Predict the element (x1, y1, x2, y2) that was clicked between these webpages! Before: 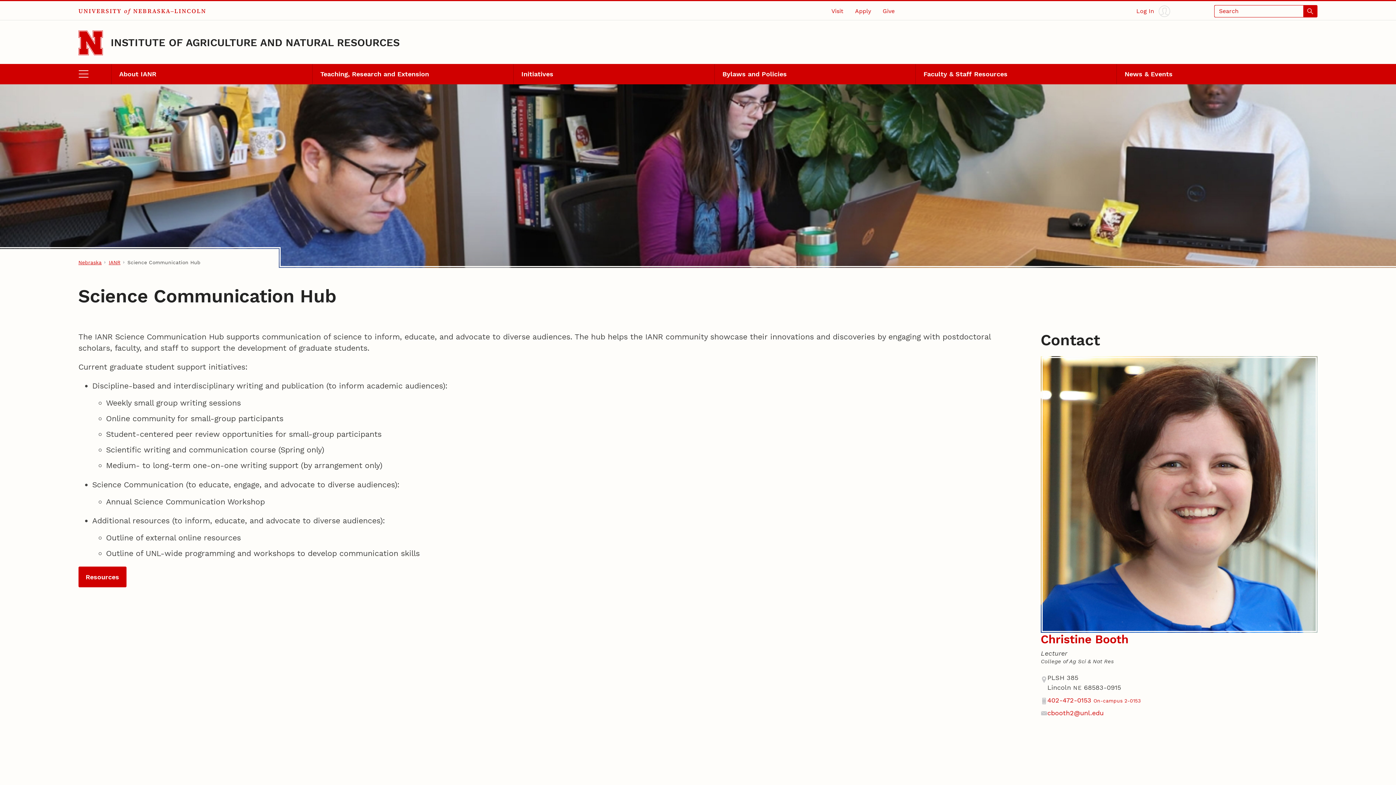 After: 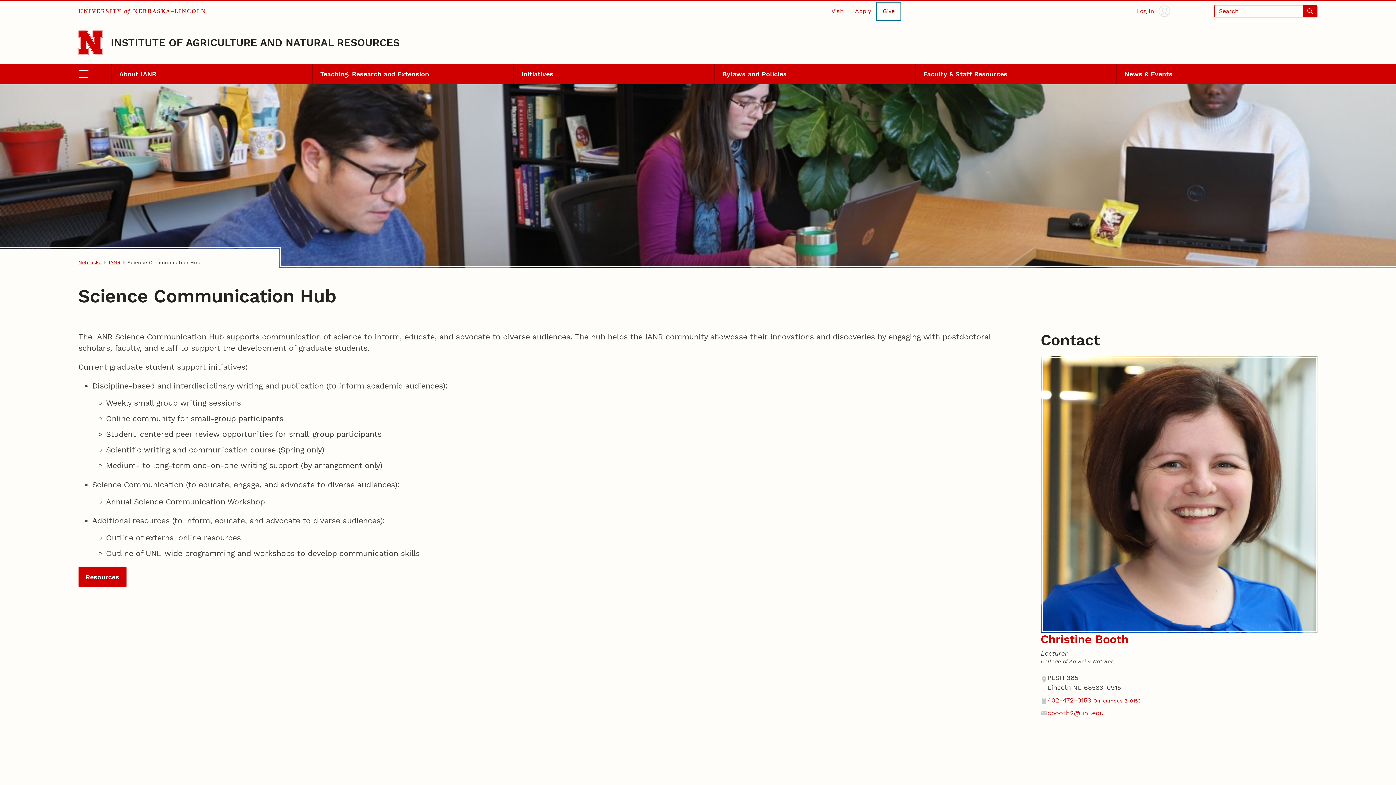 Action: label: Give bbox: (877, 2, 900, 19)